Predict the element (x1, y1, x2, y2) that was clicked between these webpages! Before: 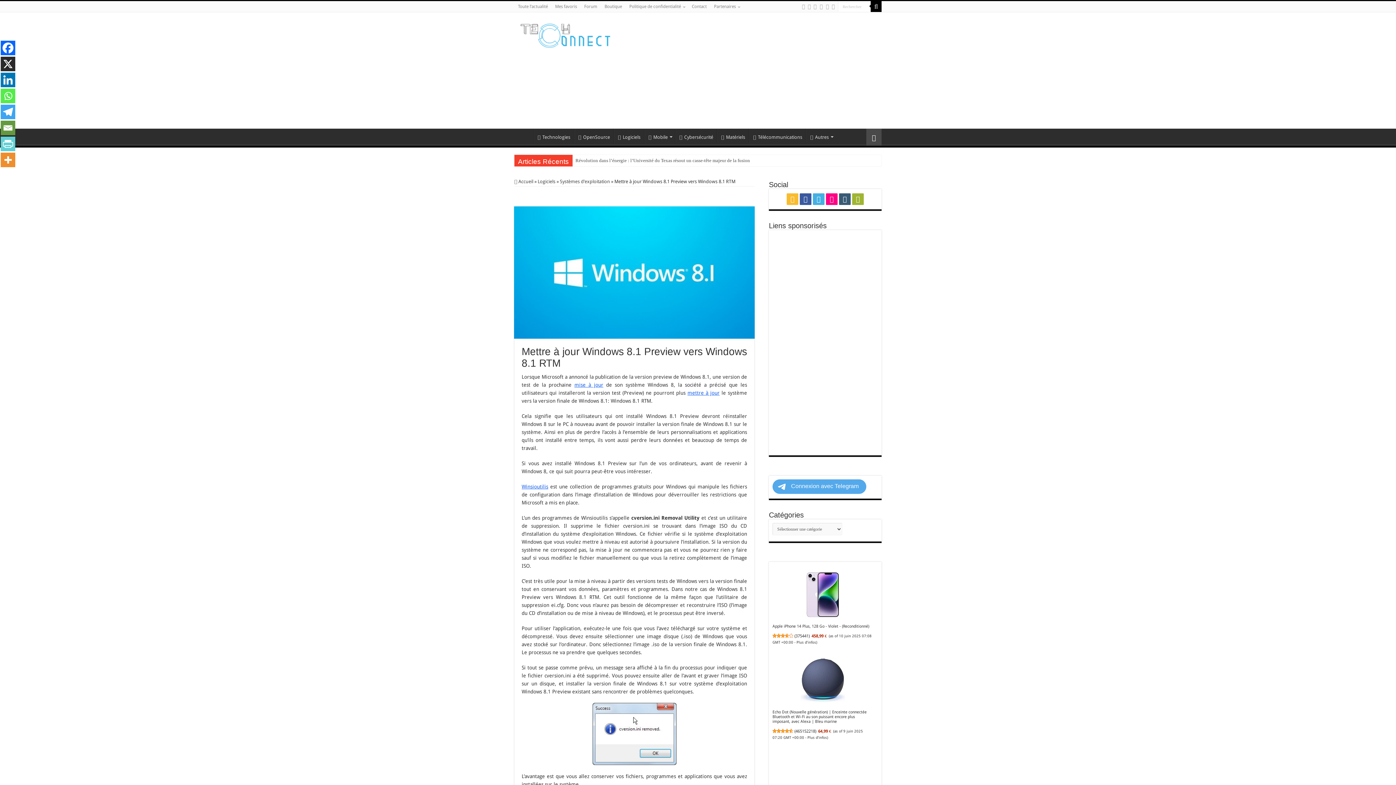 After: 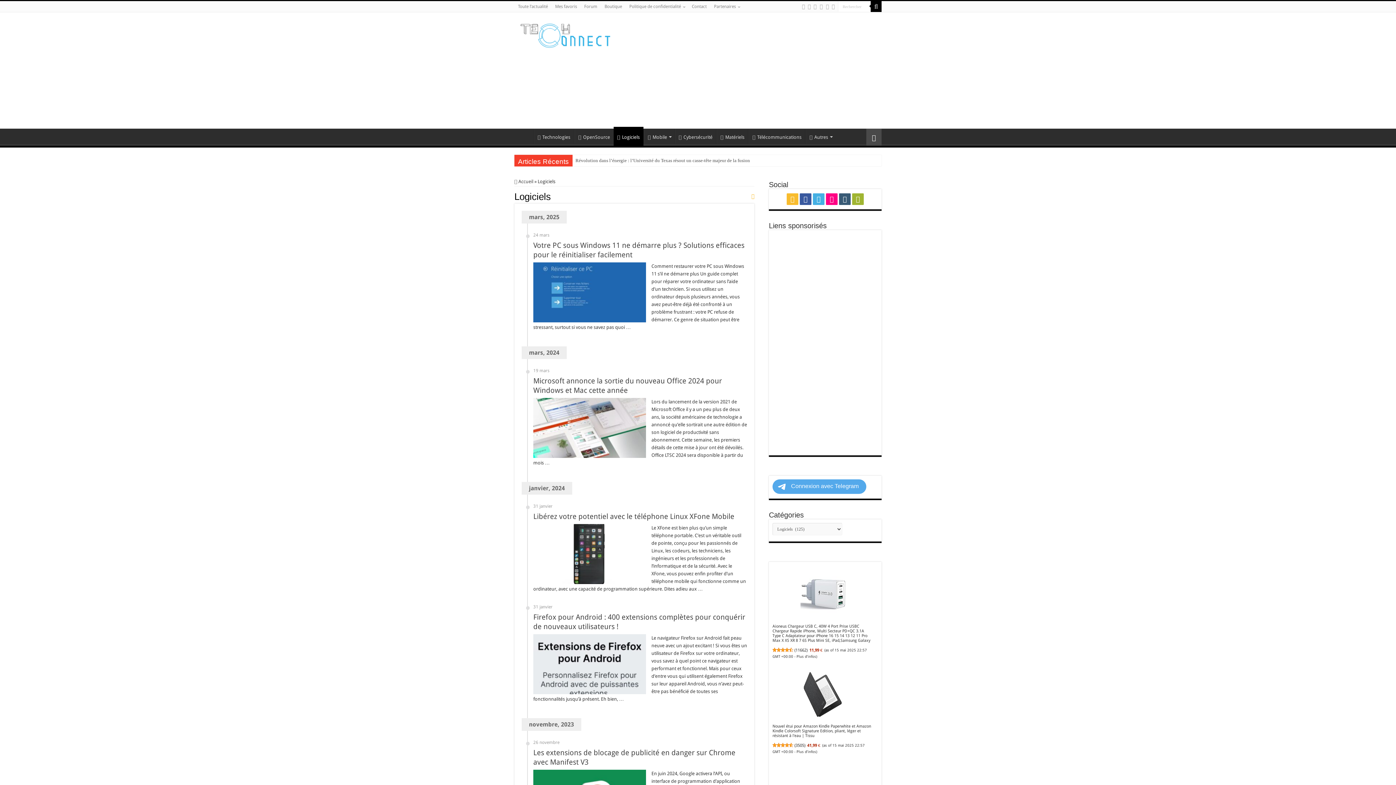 Action: bbox: (614, 128, 644, 144) label: Logiciels